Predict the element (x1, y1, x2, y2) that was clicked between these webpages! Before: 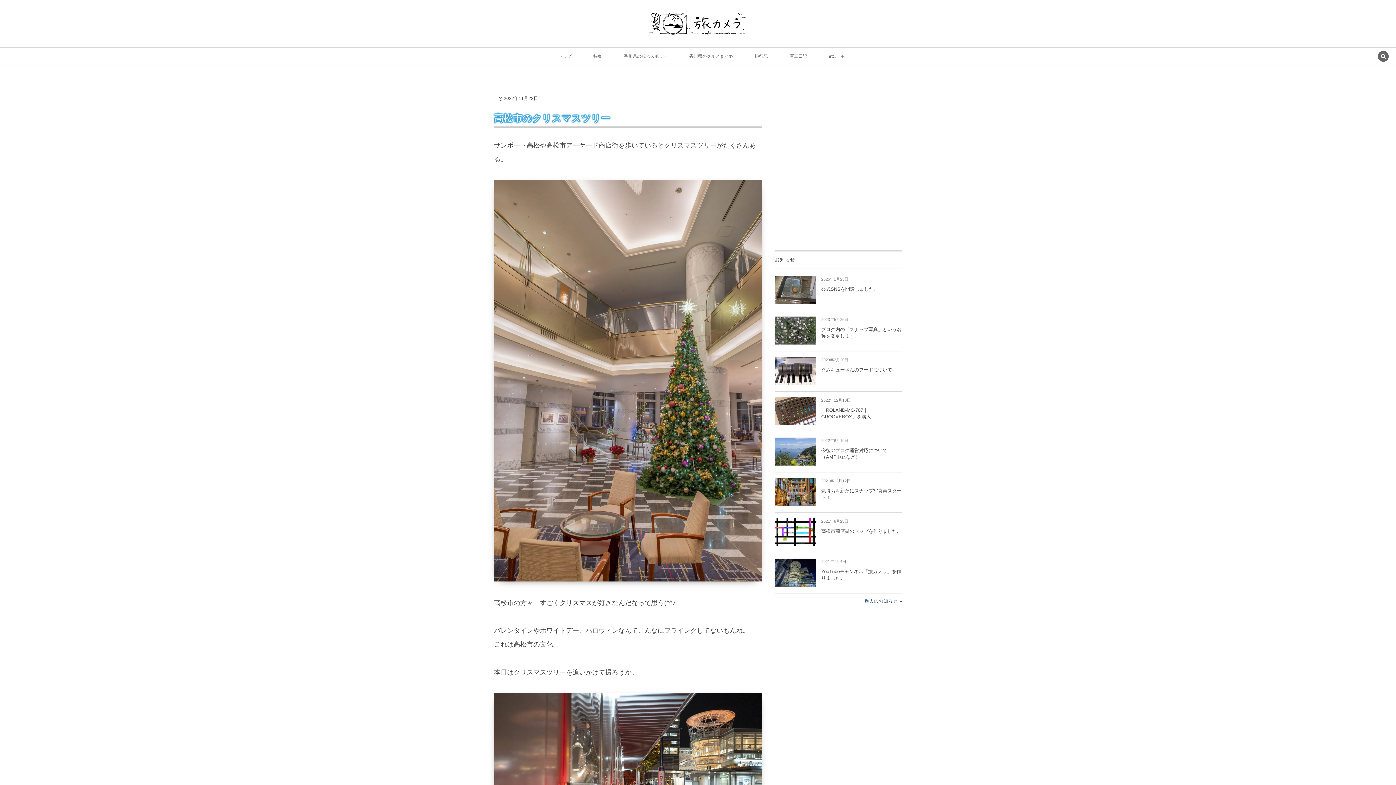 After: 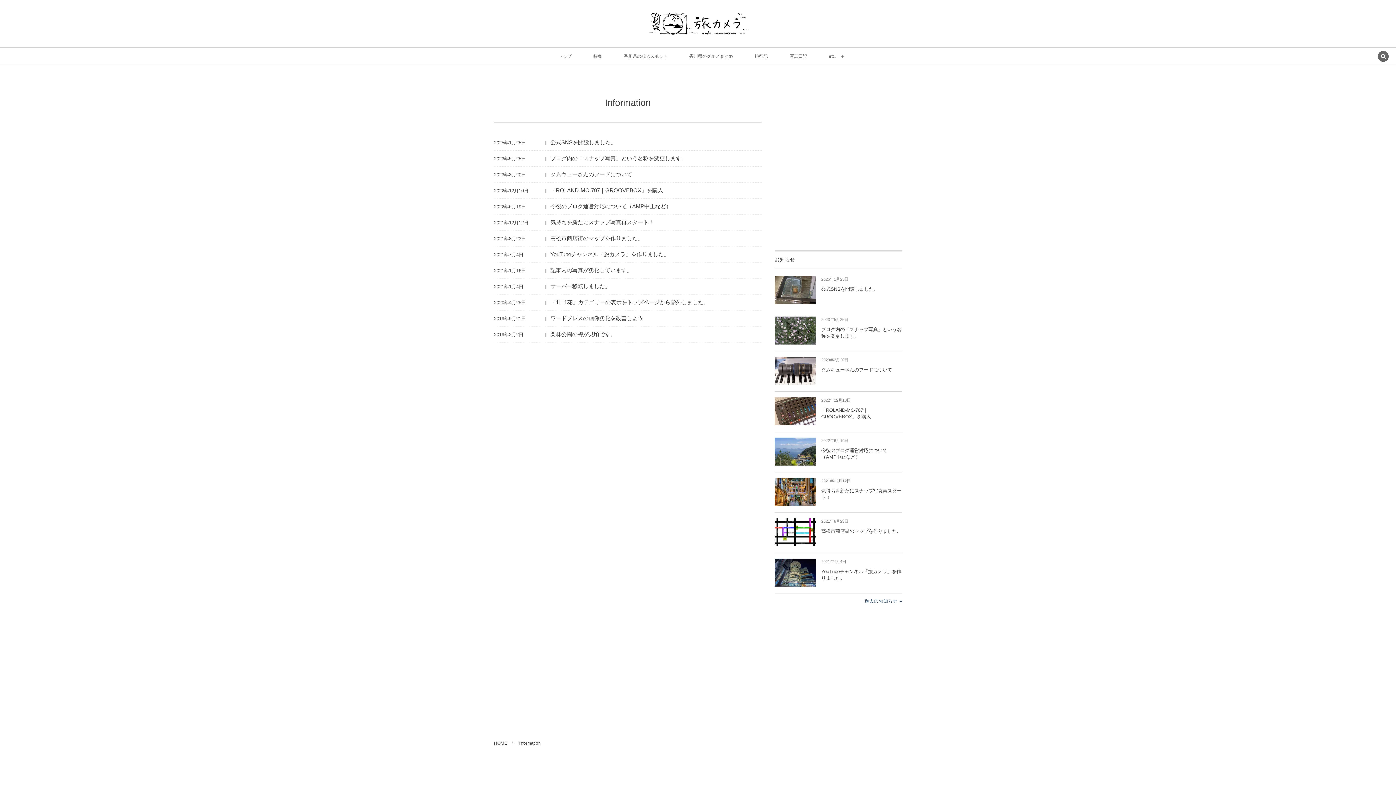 Action: bbox: (774, 599, 902, 603) label: 過去のお知らせ